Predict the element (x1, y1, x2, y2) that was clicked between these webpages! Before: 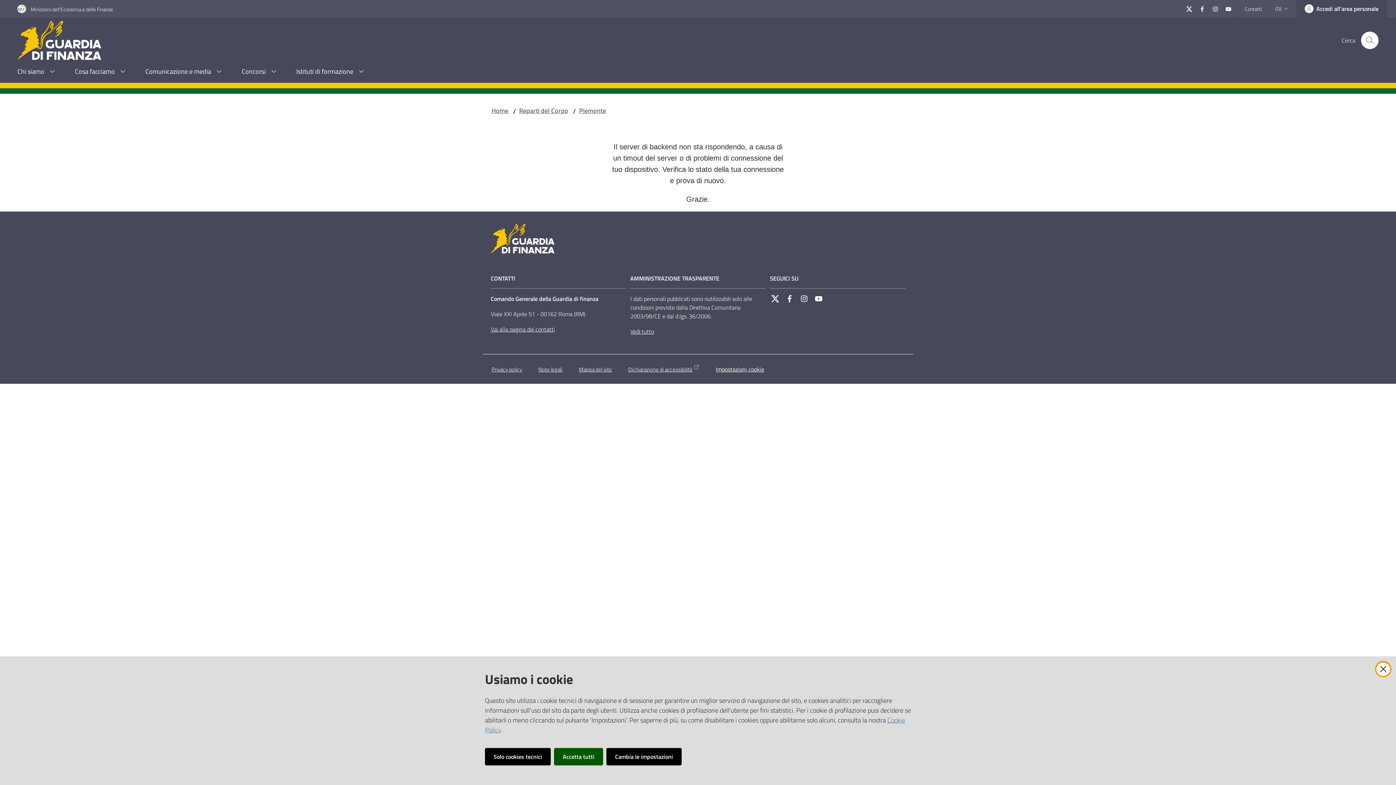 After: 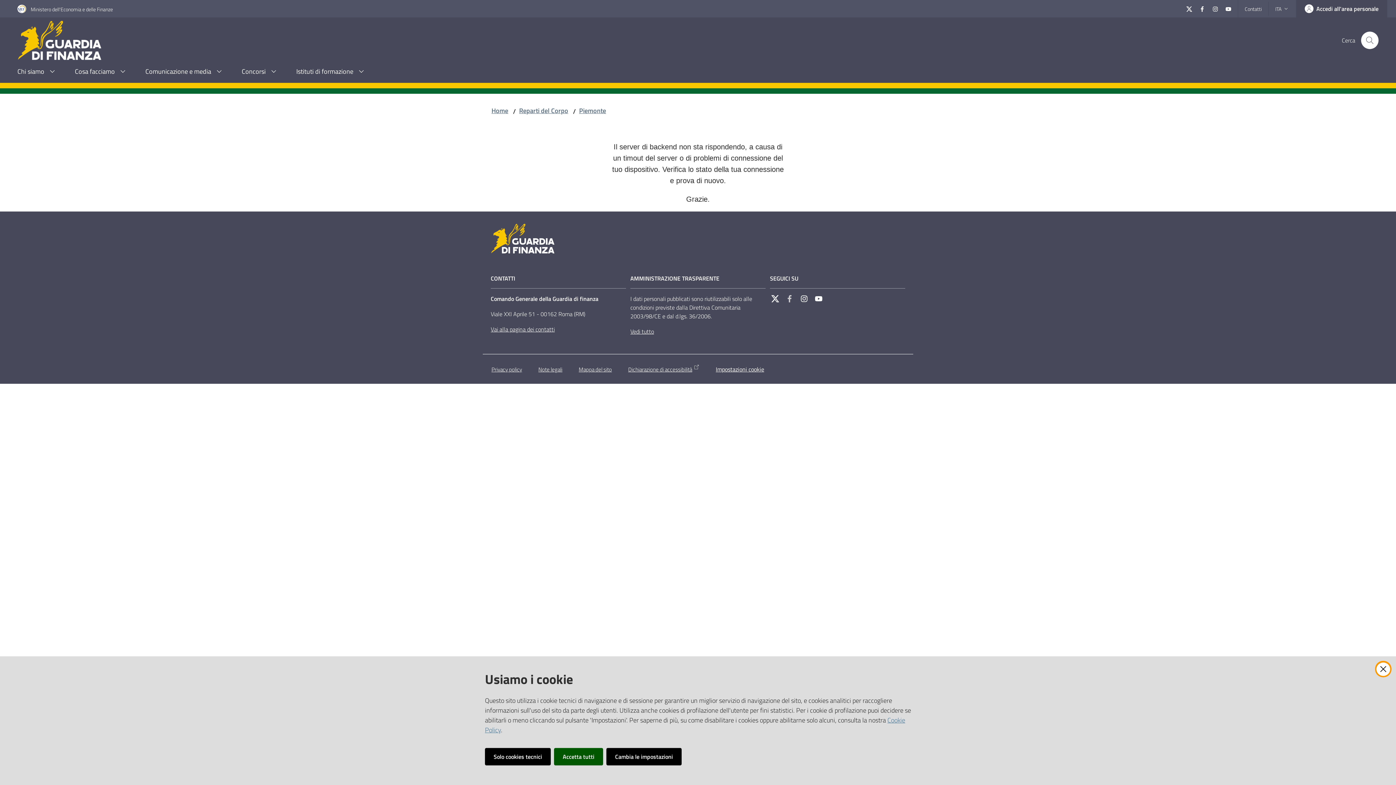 Action: bbox: (782, 291, 797, 306) label: Facebook